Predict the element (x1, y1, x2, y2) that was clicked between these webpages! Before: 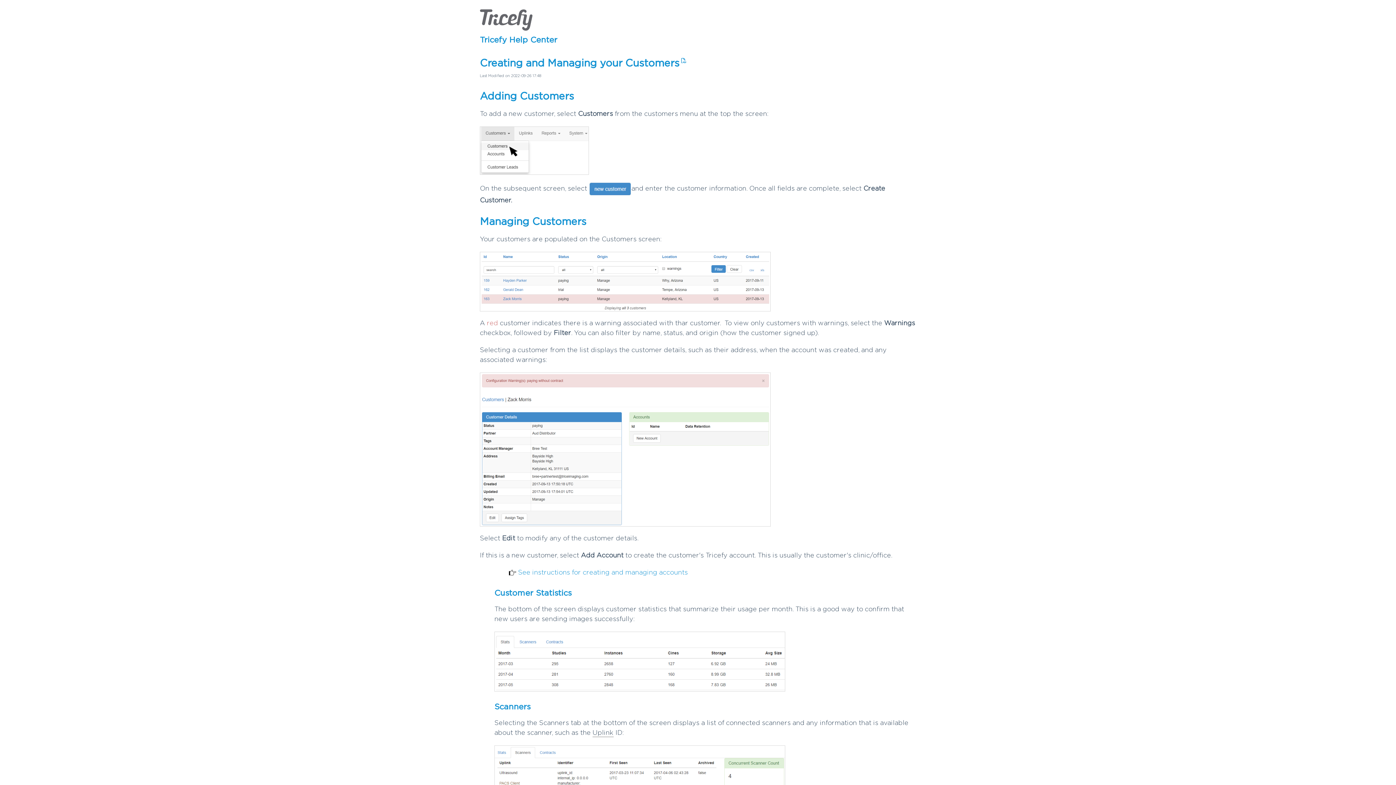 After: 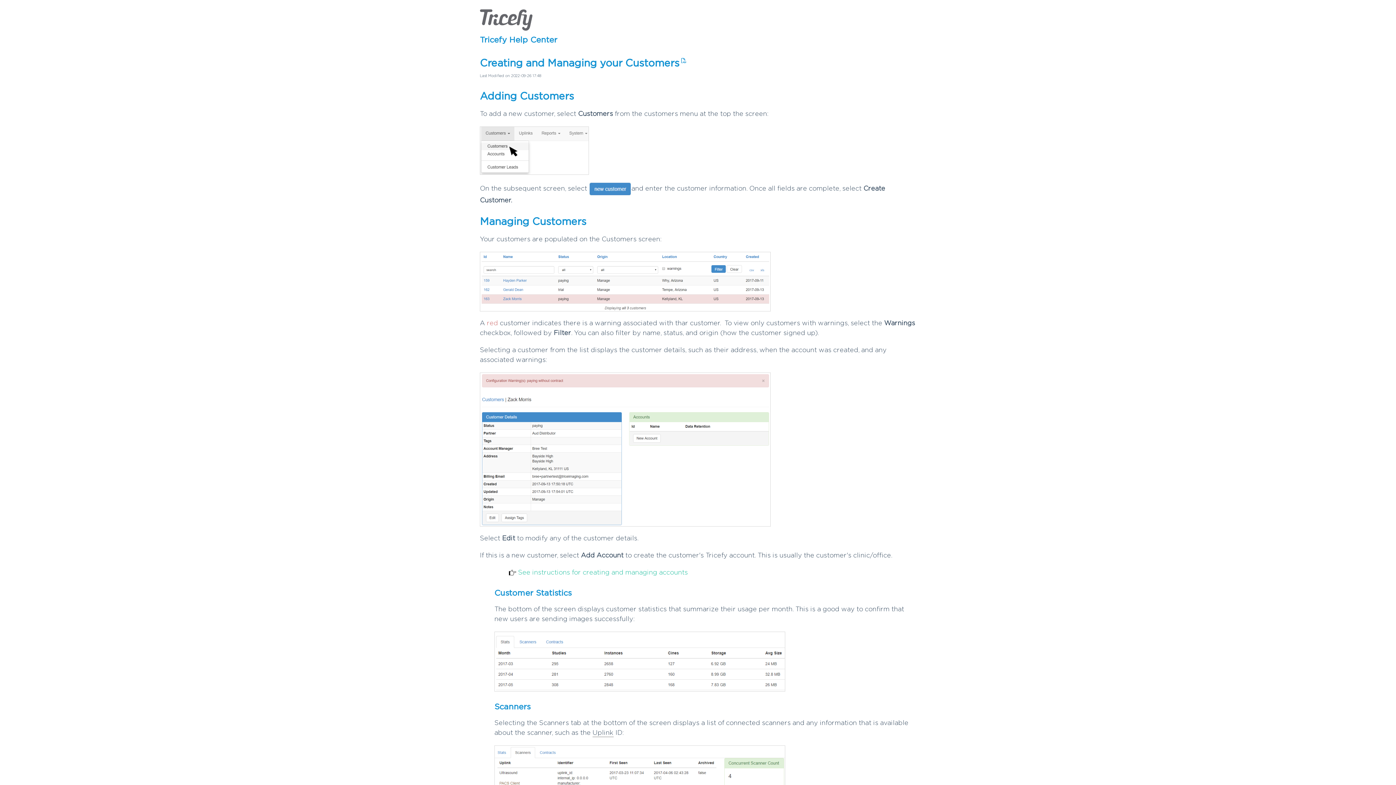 Action: bbox: (518, 569, 688, 576) label: See instructions for creating and managing accounts